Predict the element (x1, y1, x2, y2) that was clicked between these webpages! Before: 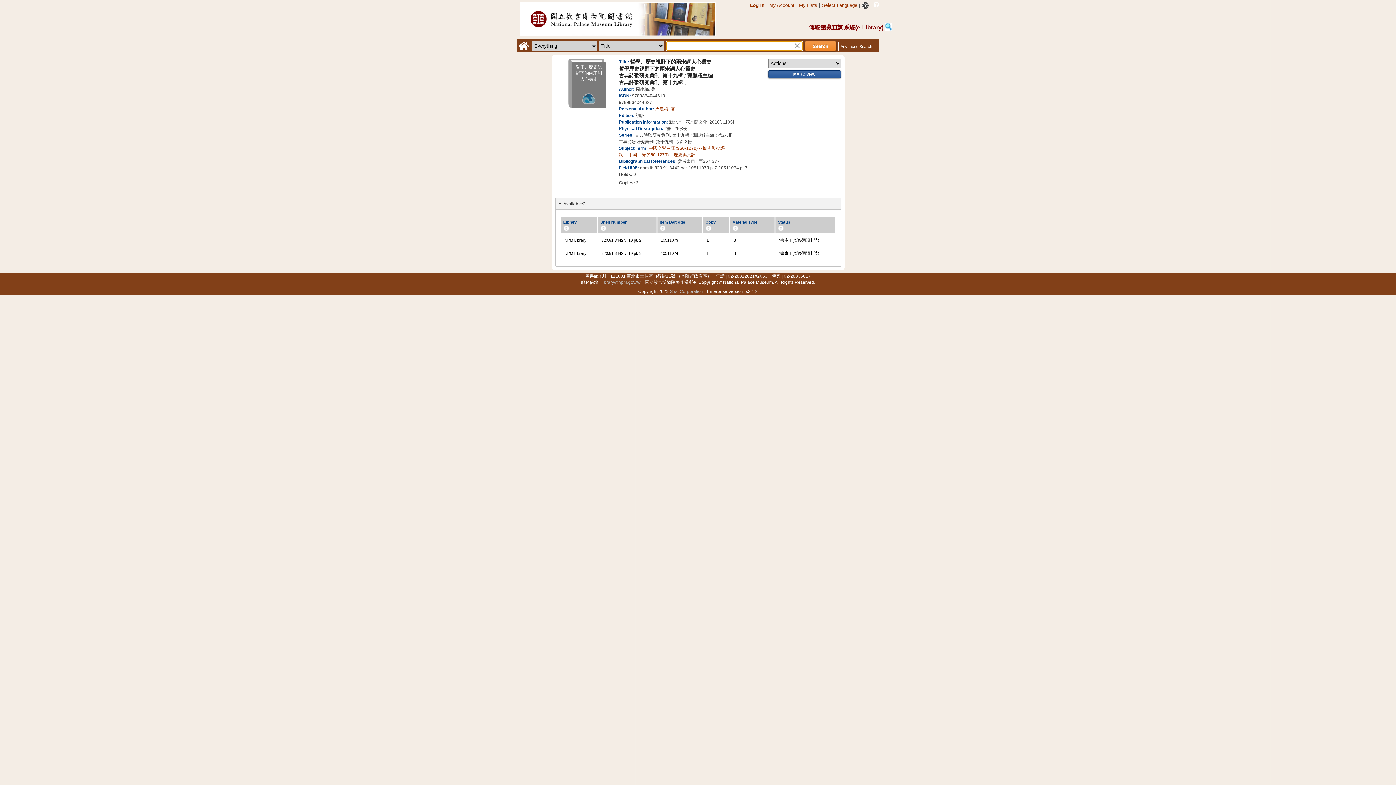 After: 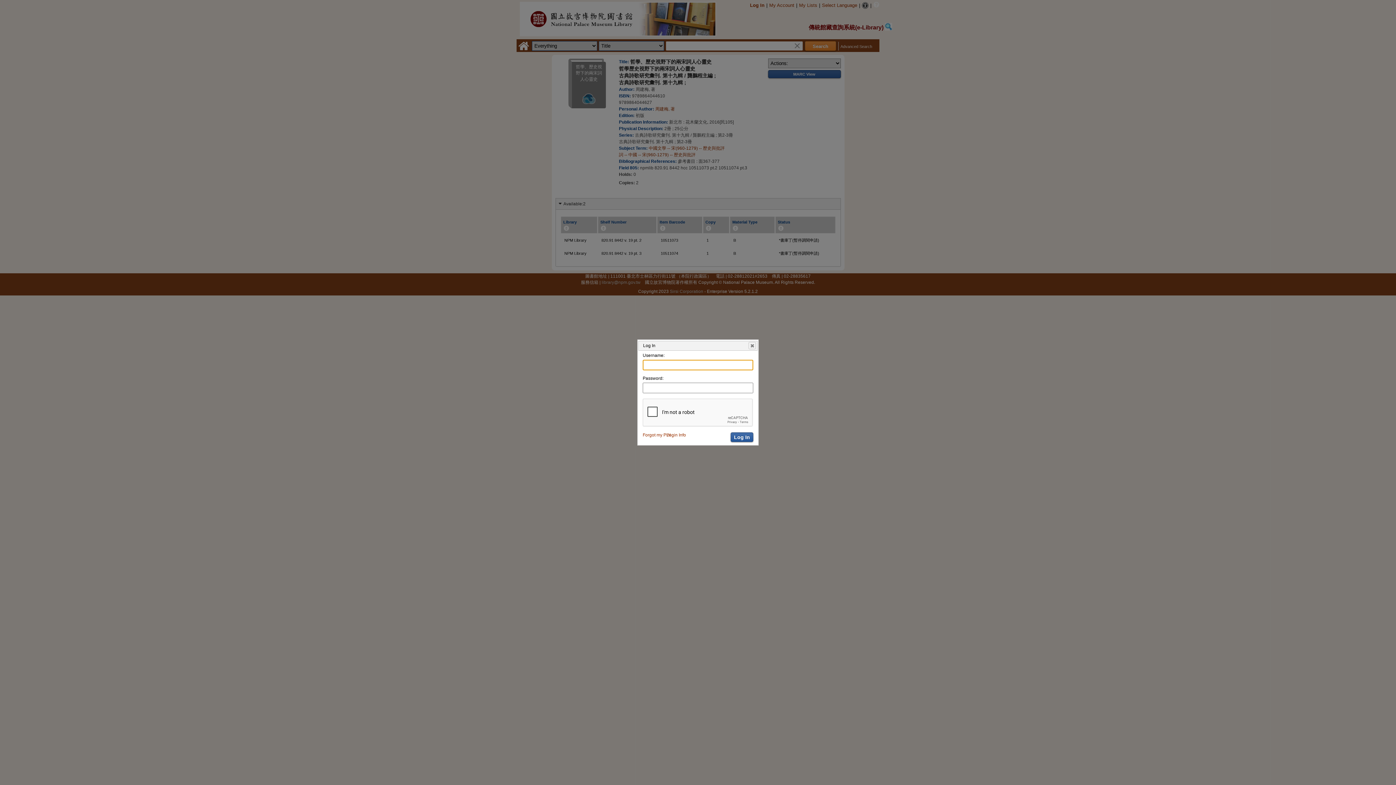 Action: bbox: (748, 0, 766, 9) label: Log In